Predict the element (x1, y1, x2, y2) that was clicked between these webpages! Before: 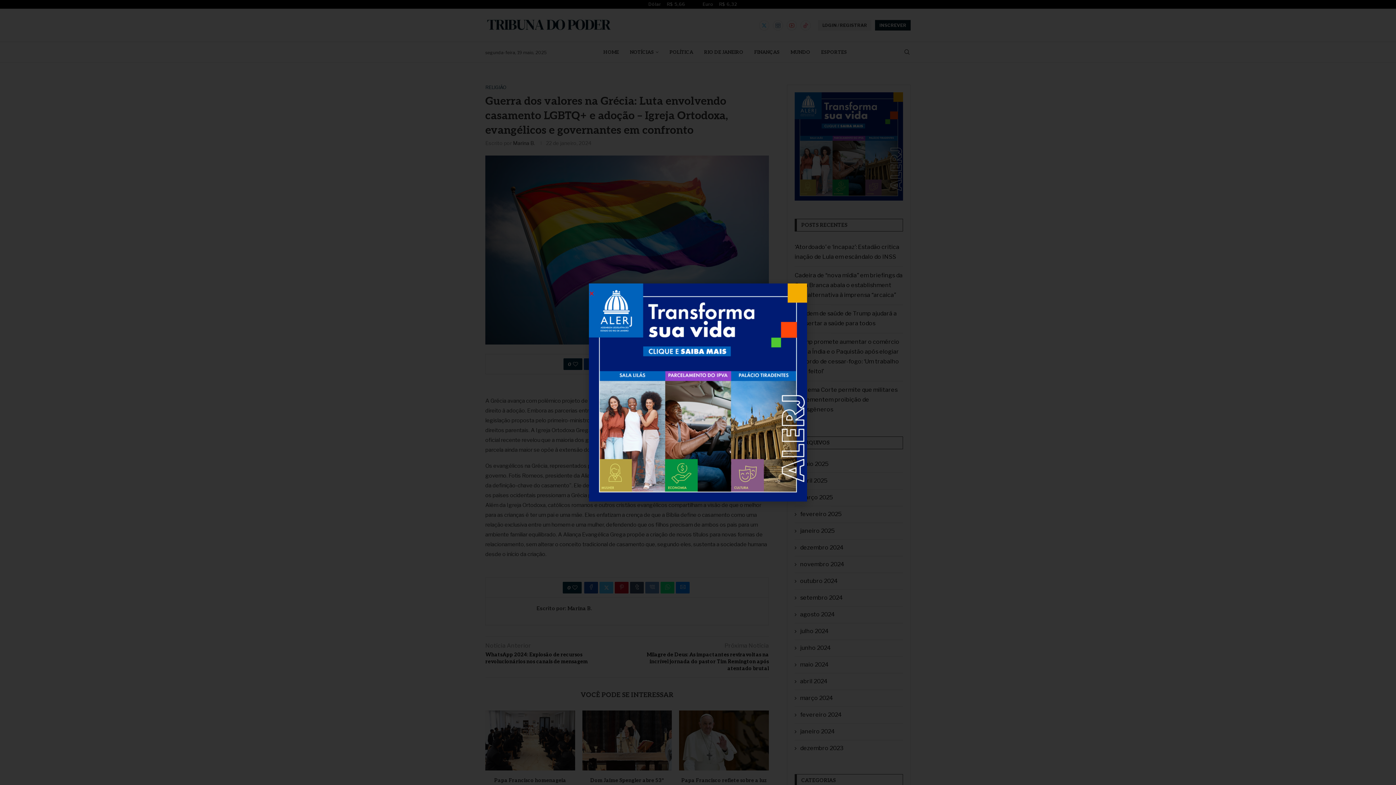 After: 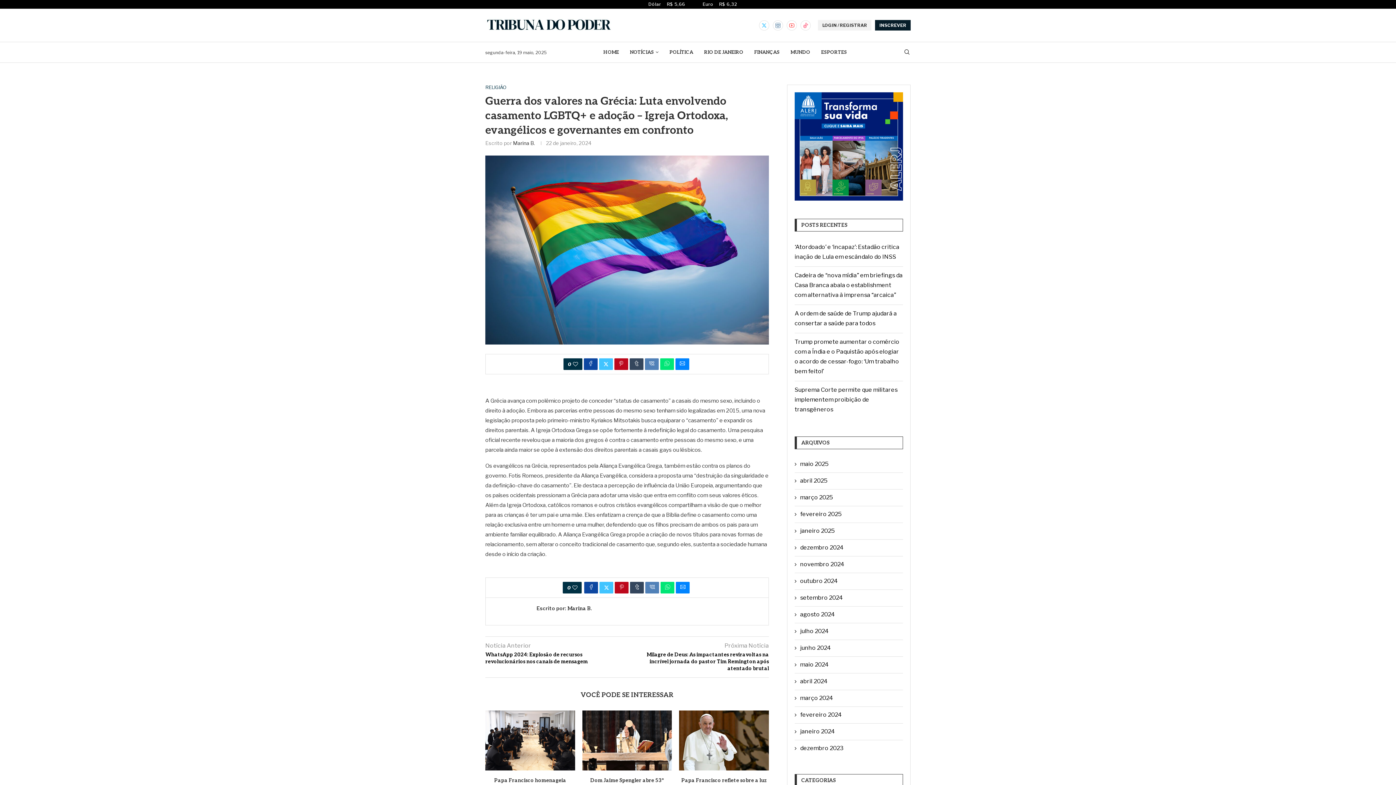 Action: label: Close bbox: (589, 290, 594, 296)